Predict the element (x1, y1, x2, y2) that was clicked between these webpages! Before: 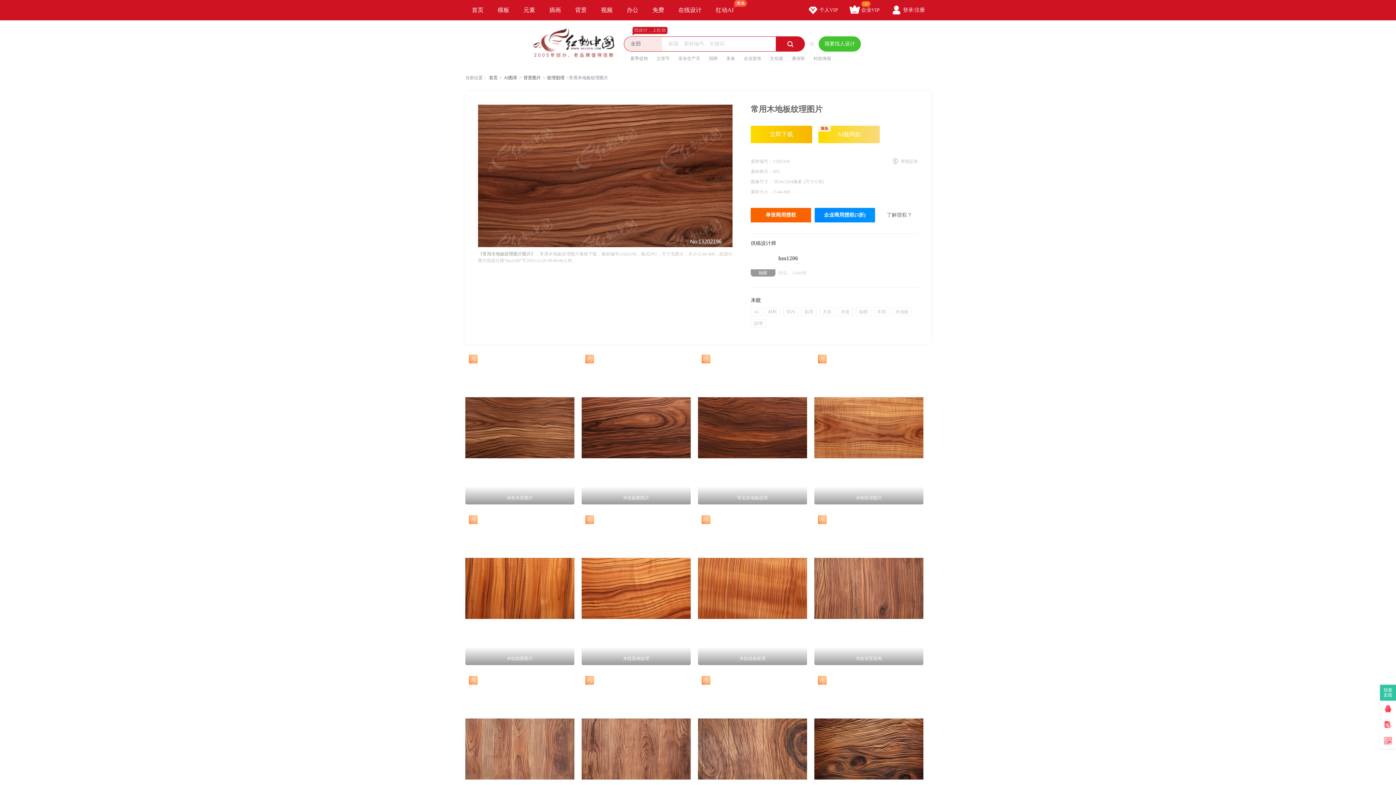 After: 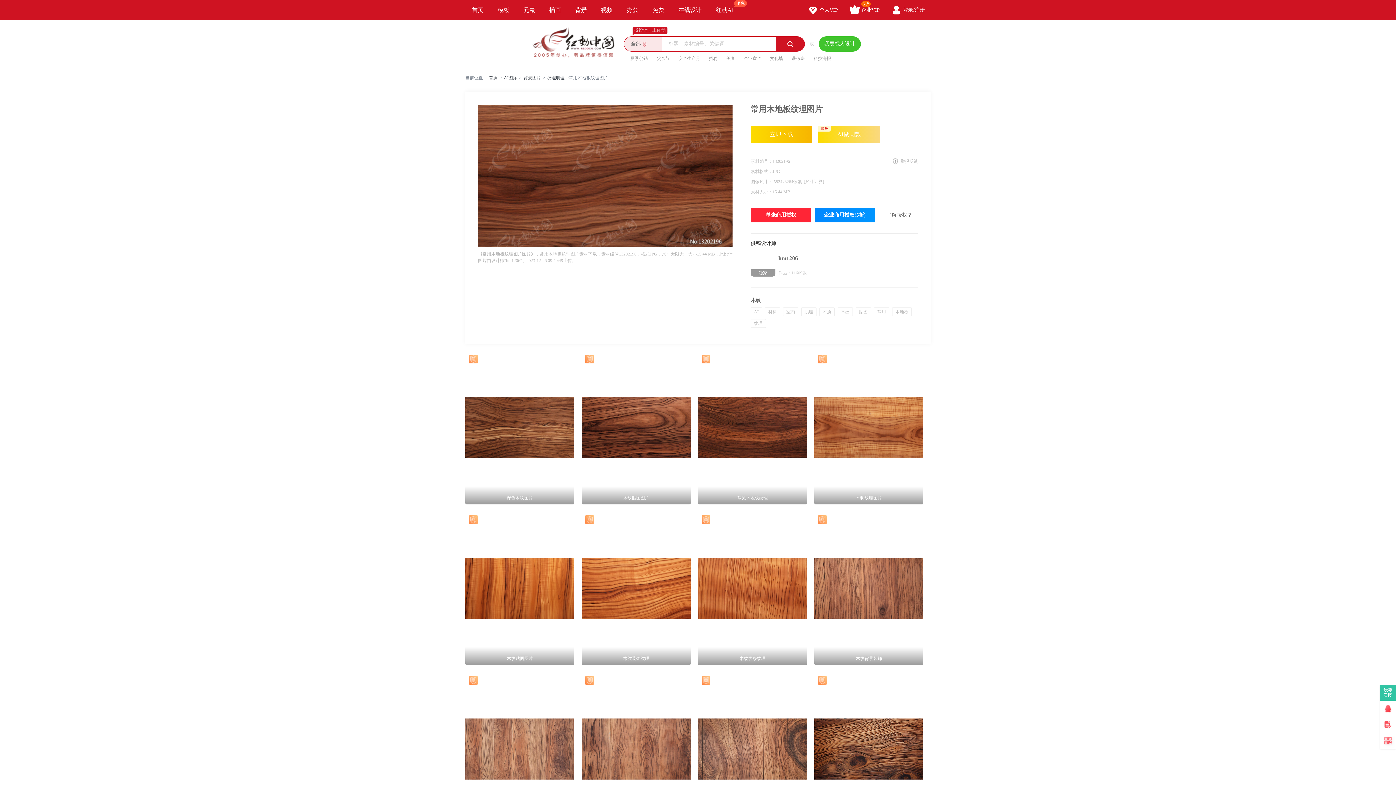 Action: bbox: (750, 208, 811, 222) label: 单张商用授权